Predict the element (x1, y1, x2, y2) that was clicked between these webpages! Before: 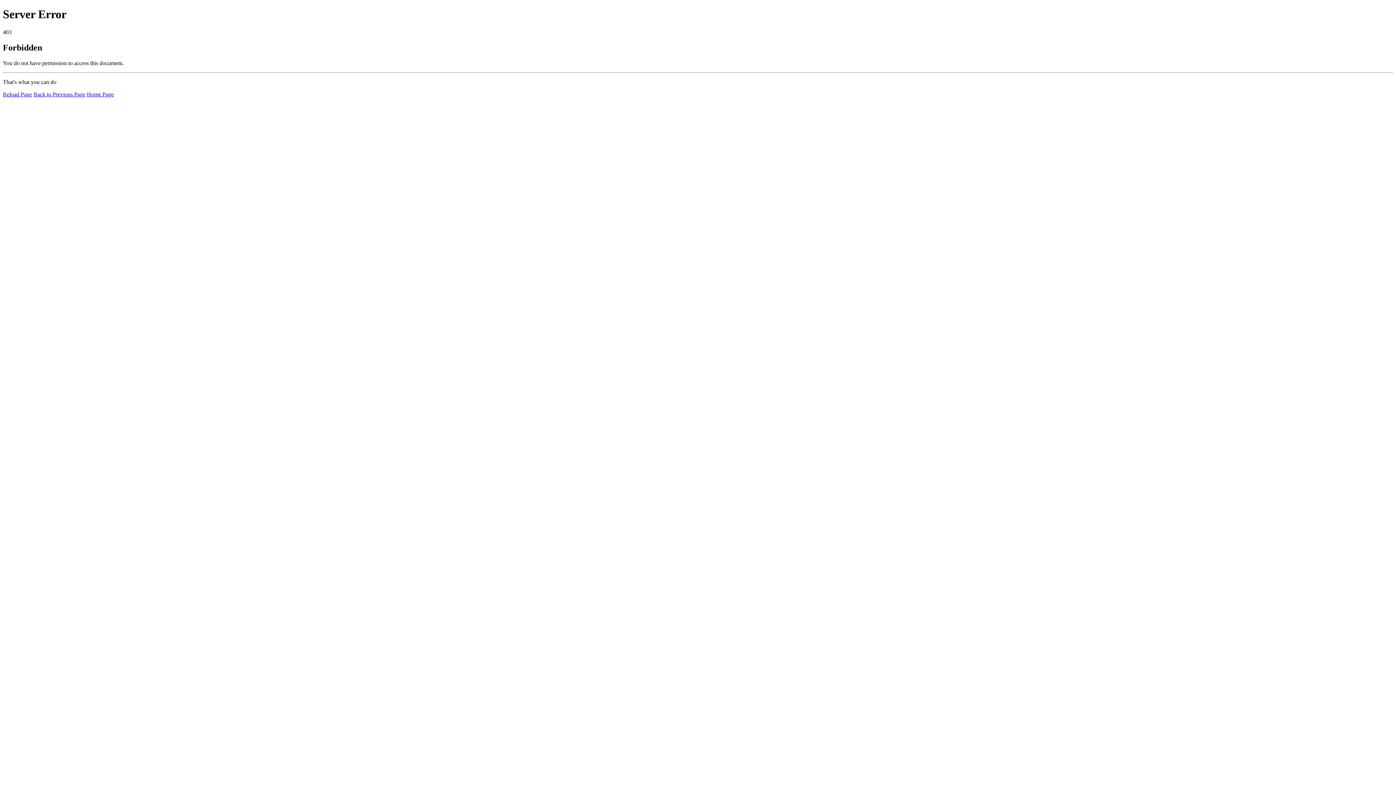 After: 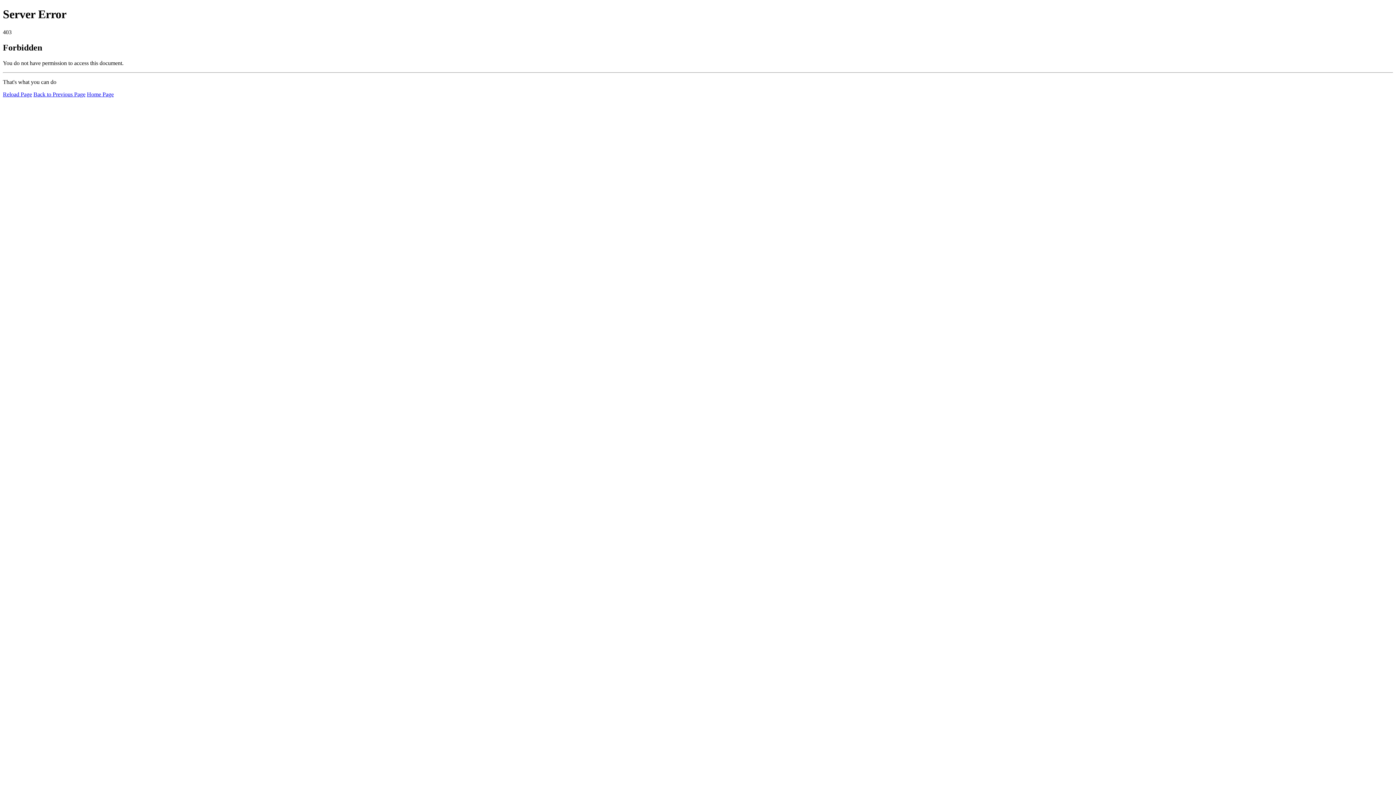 Action: label: Home Page bbox: (86, 91, 113, 97)